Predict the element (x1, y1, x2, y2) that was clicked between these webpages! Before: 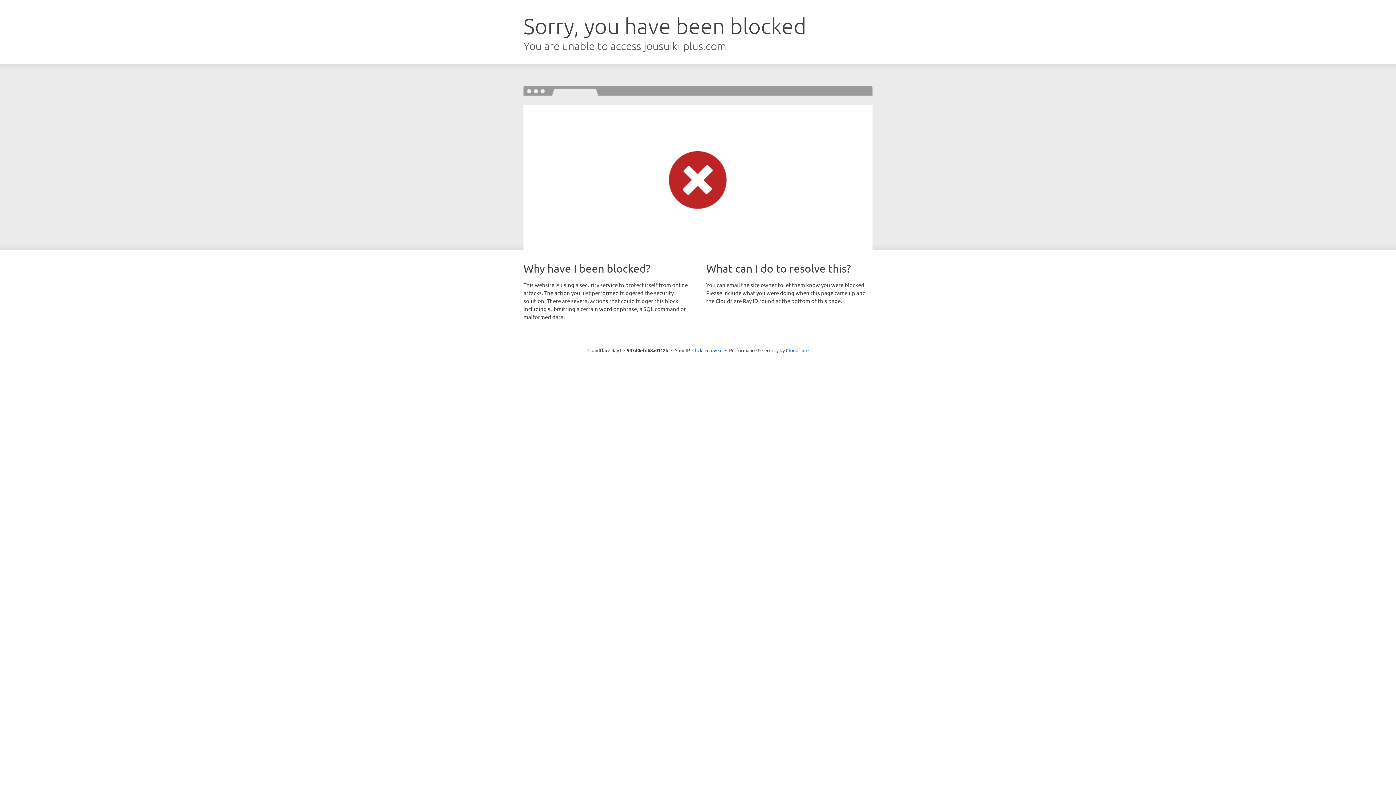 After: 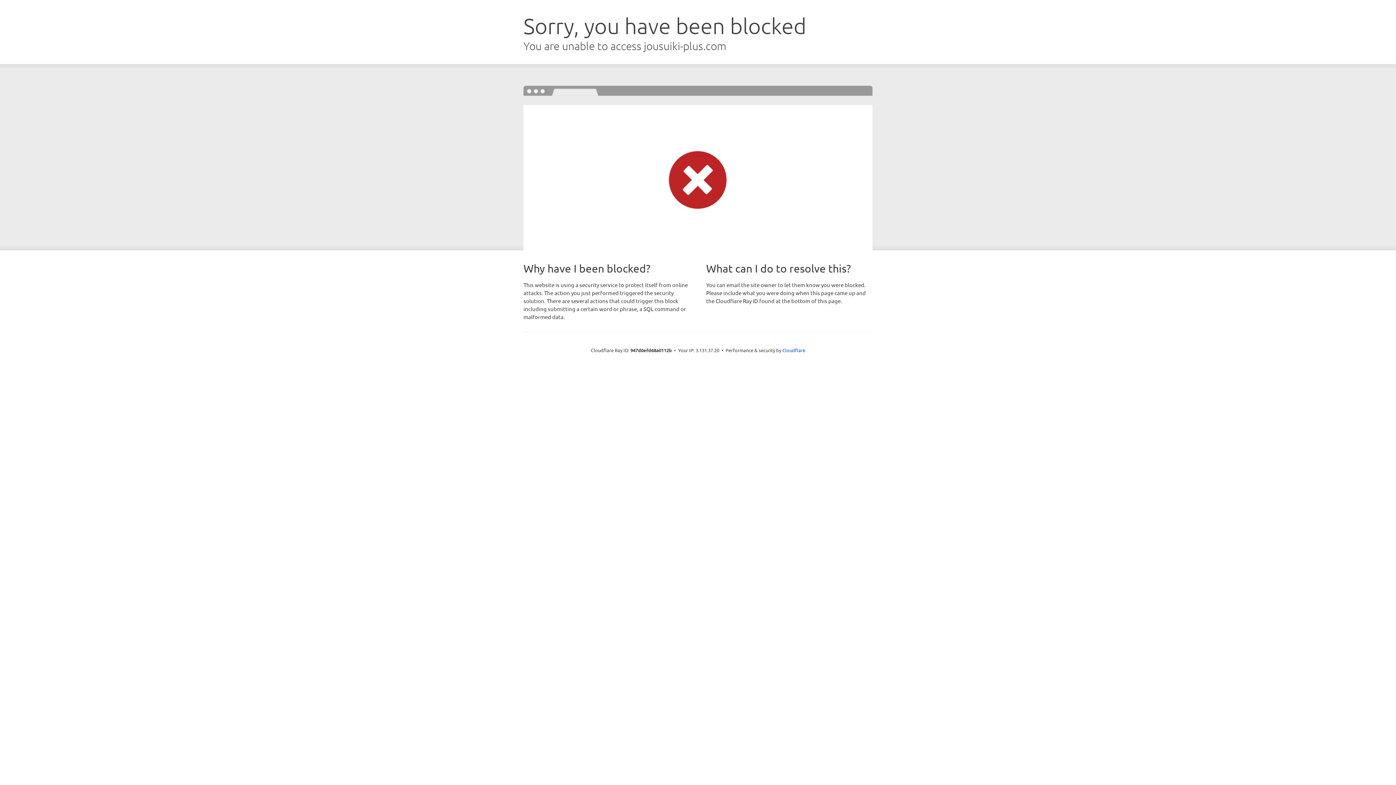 Action: label: Click to reveal bbox: (692, 346, 722, 353)